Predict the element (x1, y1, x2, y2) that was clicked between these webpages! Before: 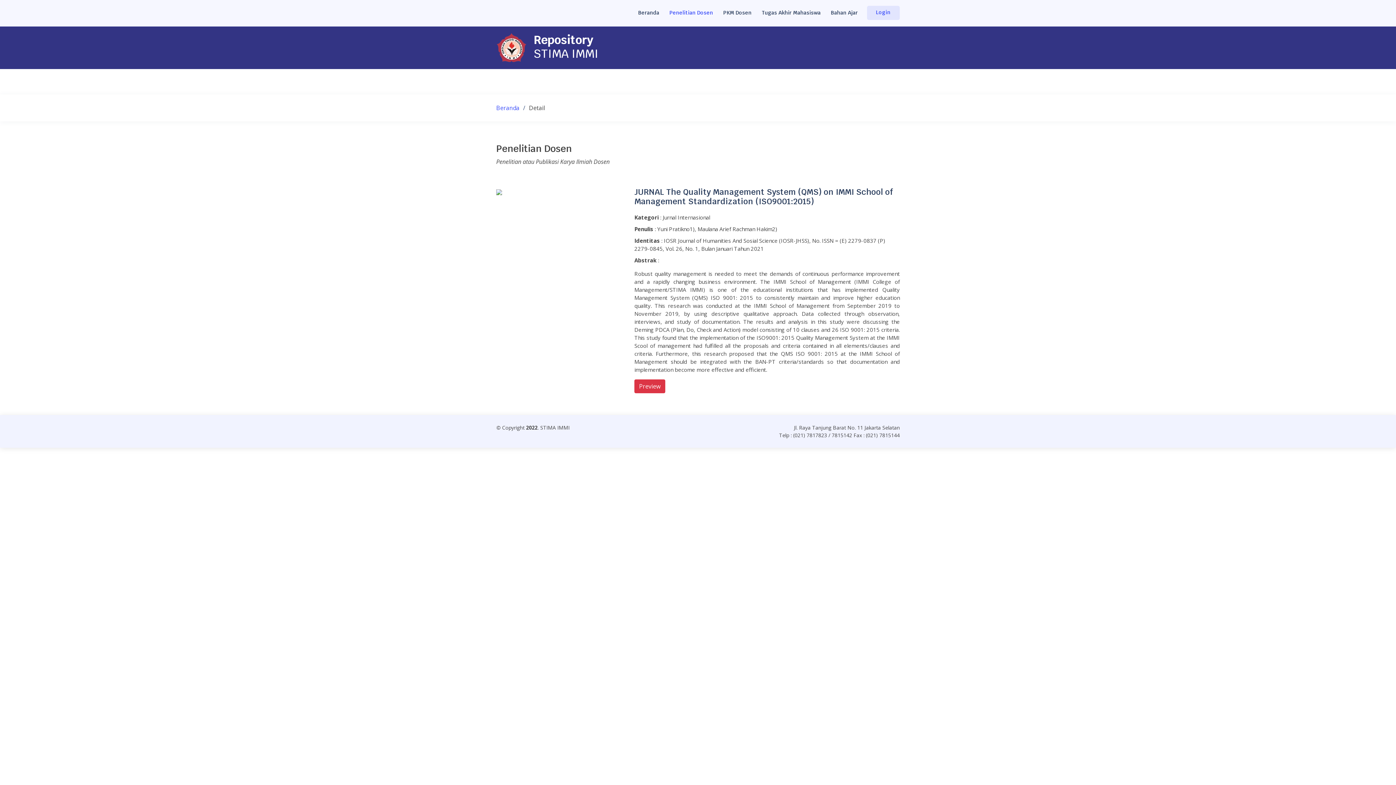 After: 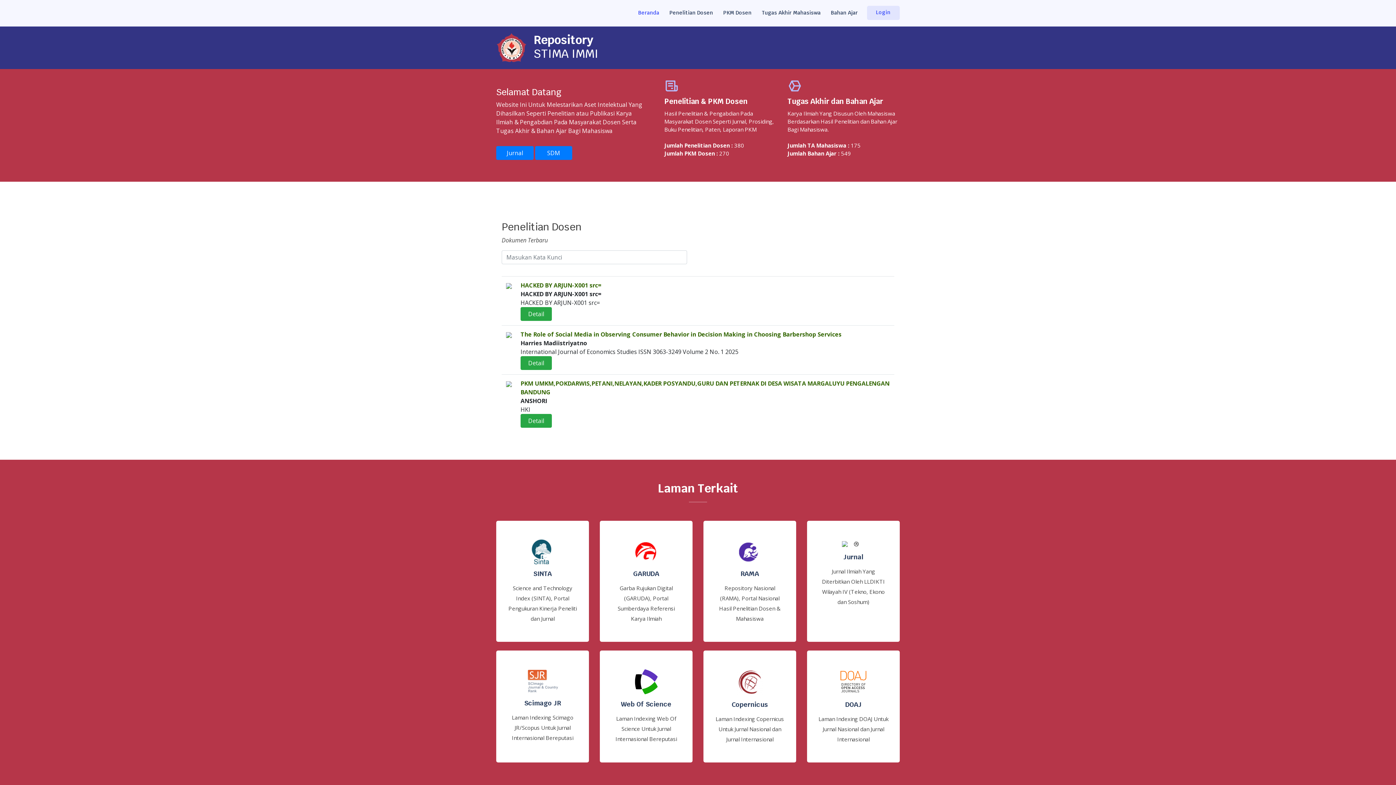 Action: label: Beranda bbox: (638, 9, 659, 16)